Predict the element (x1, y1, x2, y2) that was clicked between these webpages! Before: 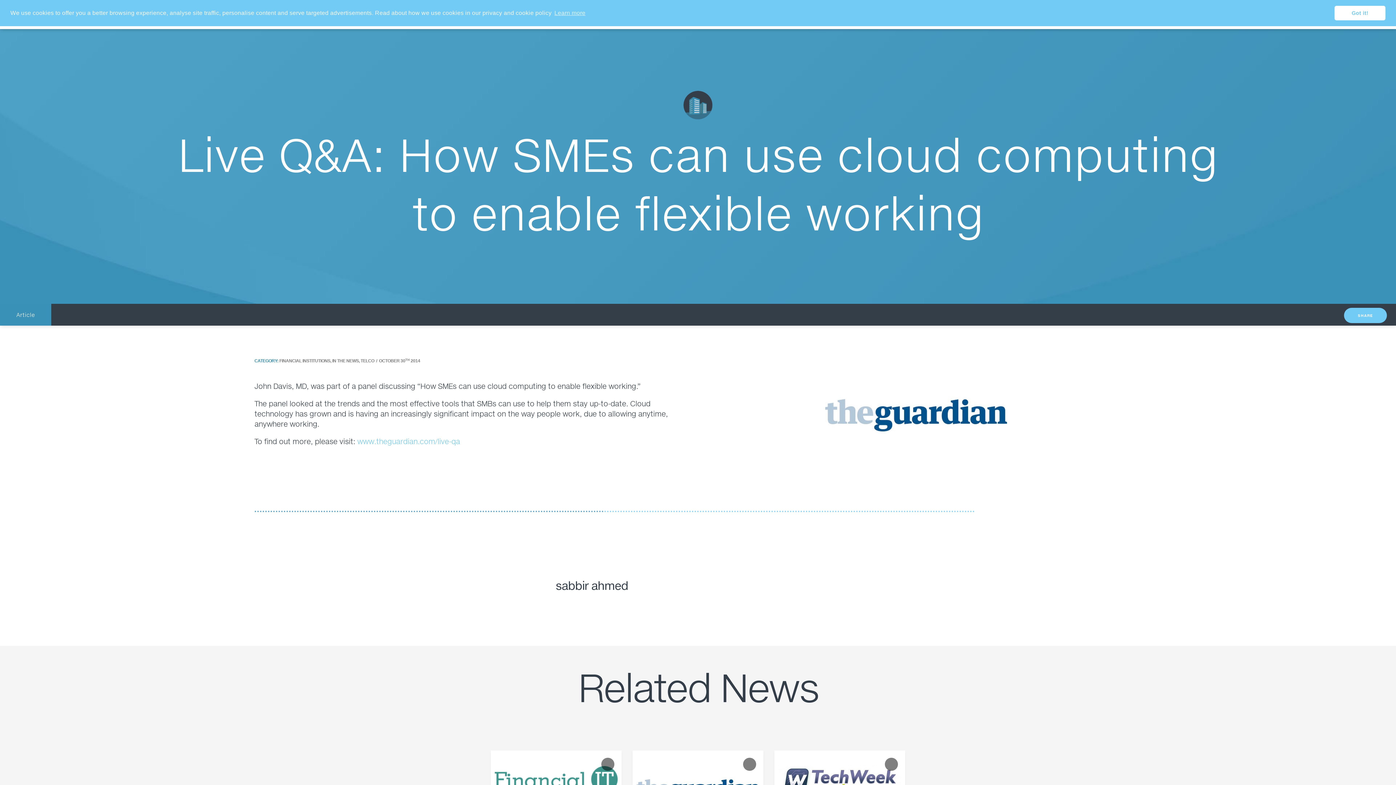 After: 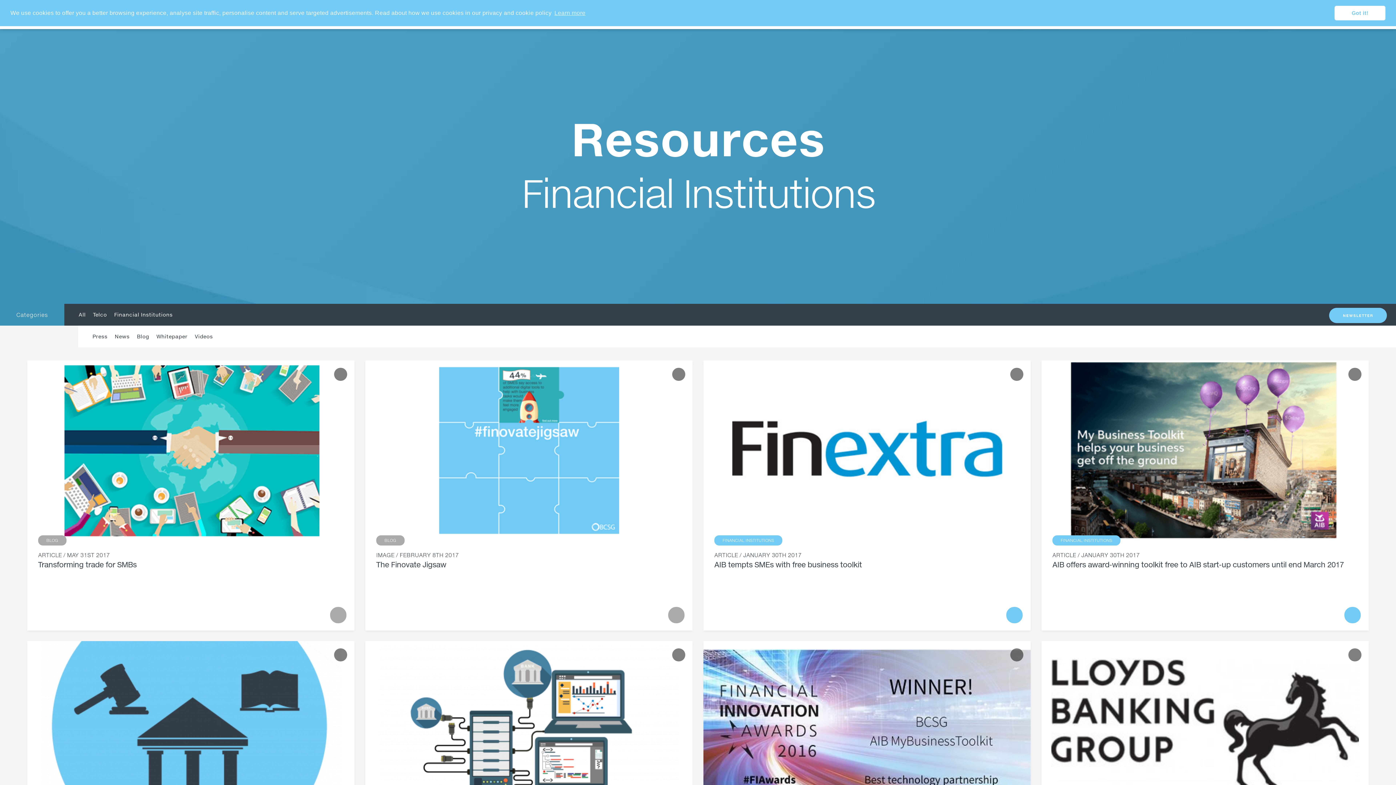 Action: bbox: (279, 358, 330, 363) label: FINANCIAL INSTITUTIONS